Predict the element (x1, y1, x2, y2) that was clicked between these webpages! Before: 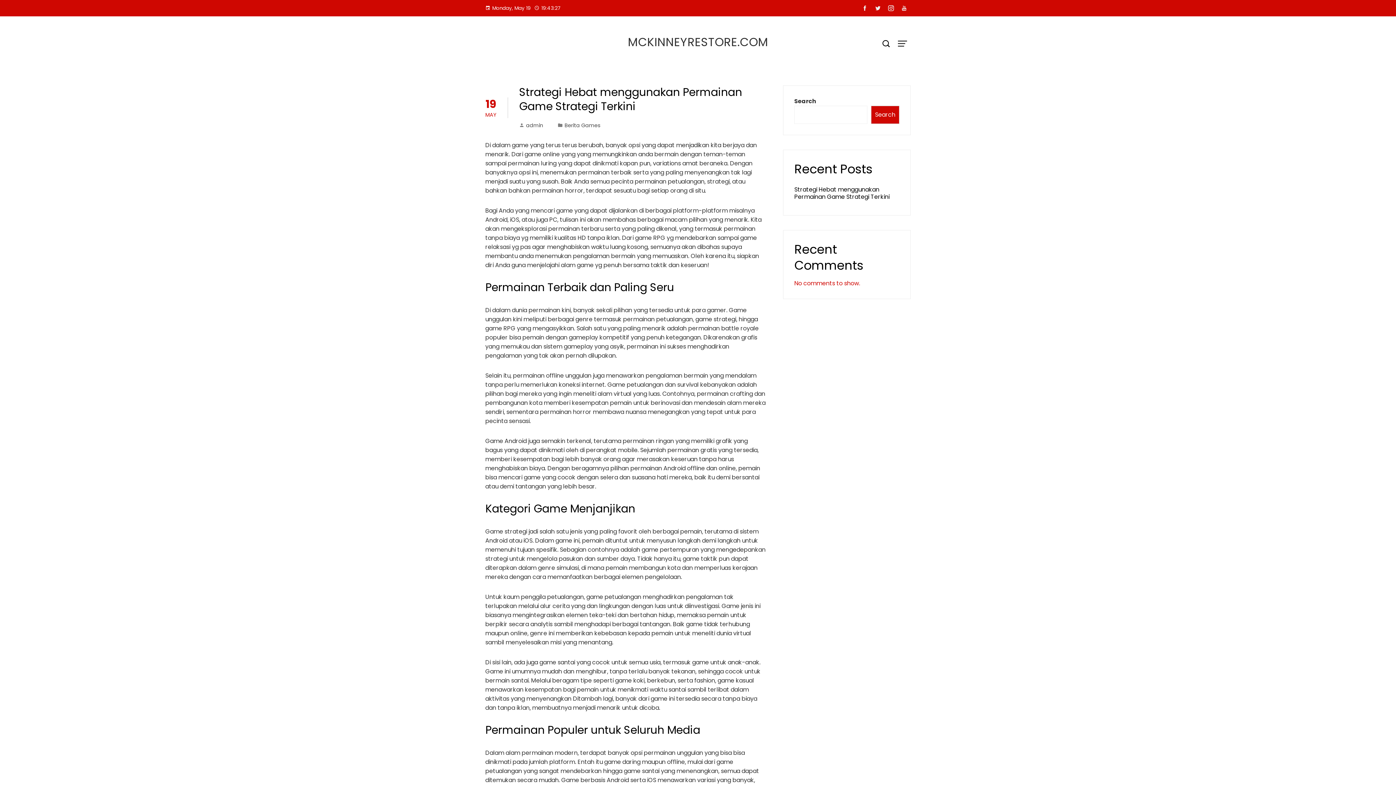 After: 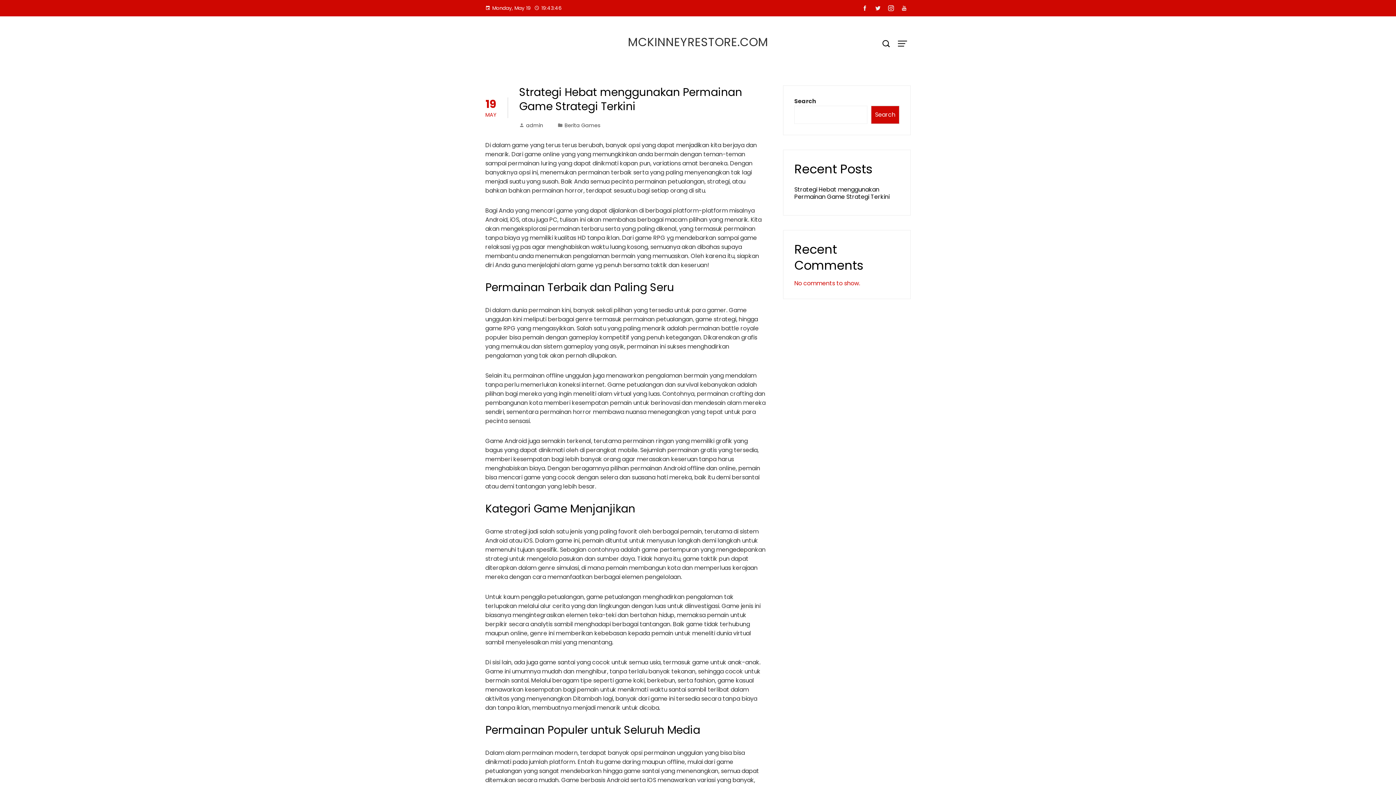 Action: bbox: (871, 2, 884, 14)